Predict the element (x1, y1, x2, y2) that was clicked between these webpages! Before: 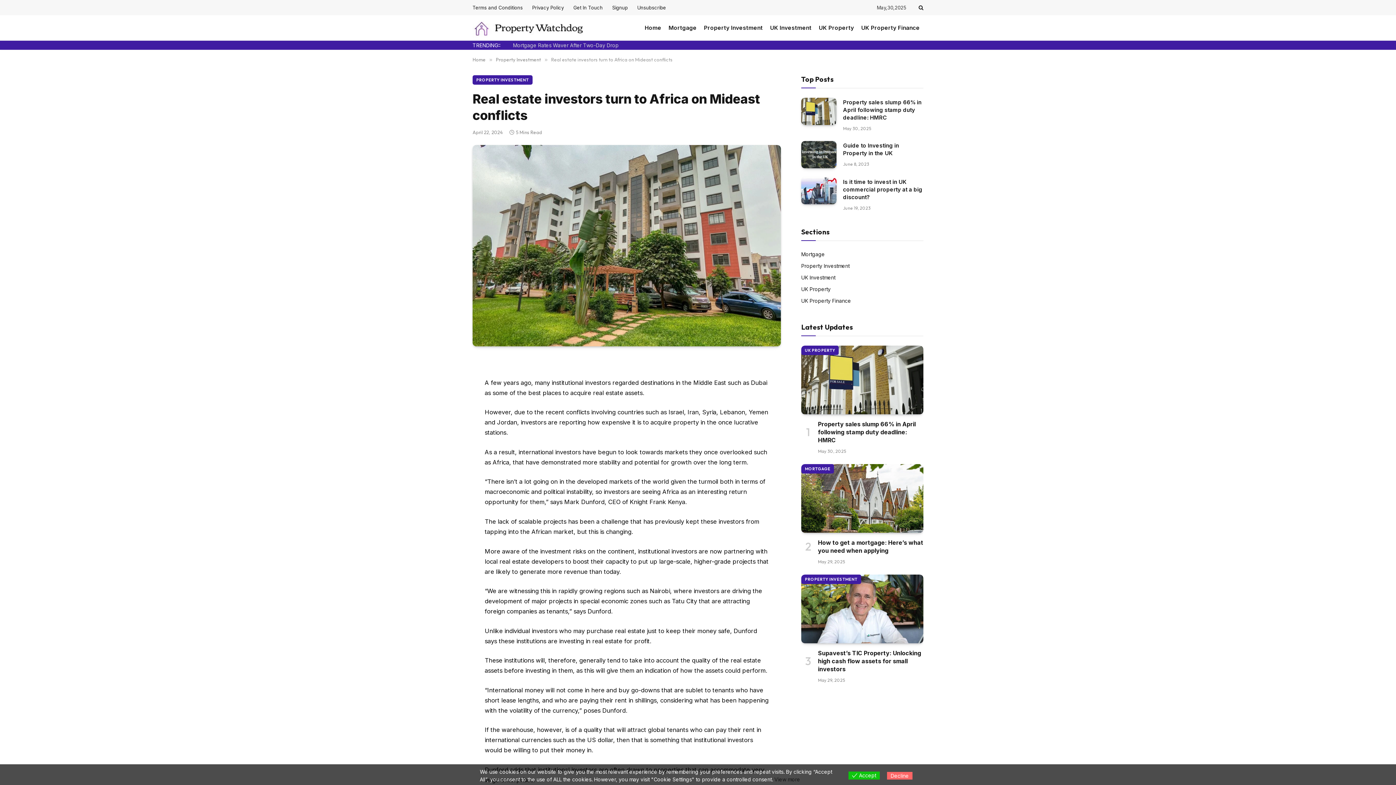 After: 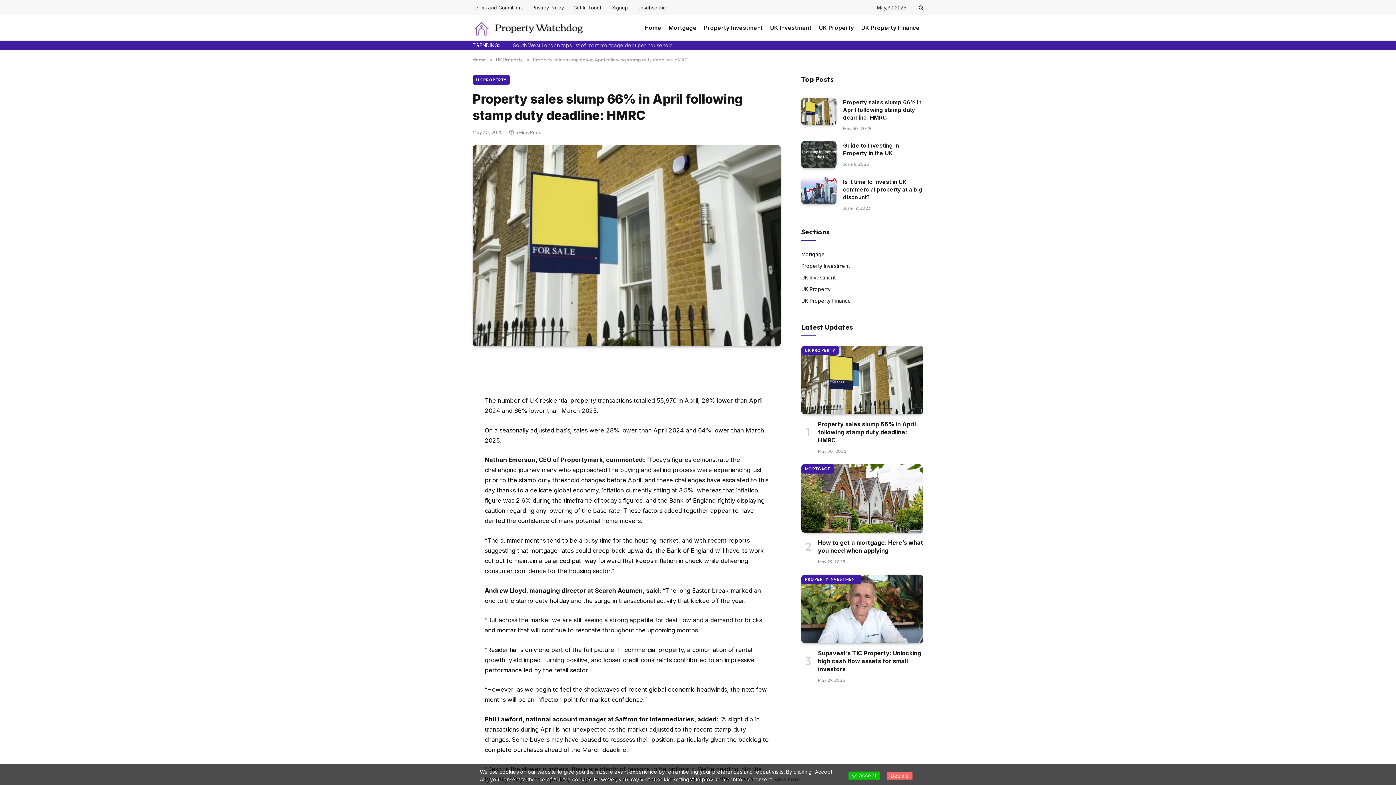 Action: bbox: (801, 97, 836, 124)